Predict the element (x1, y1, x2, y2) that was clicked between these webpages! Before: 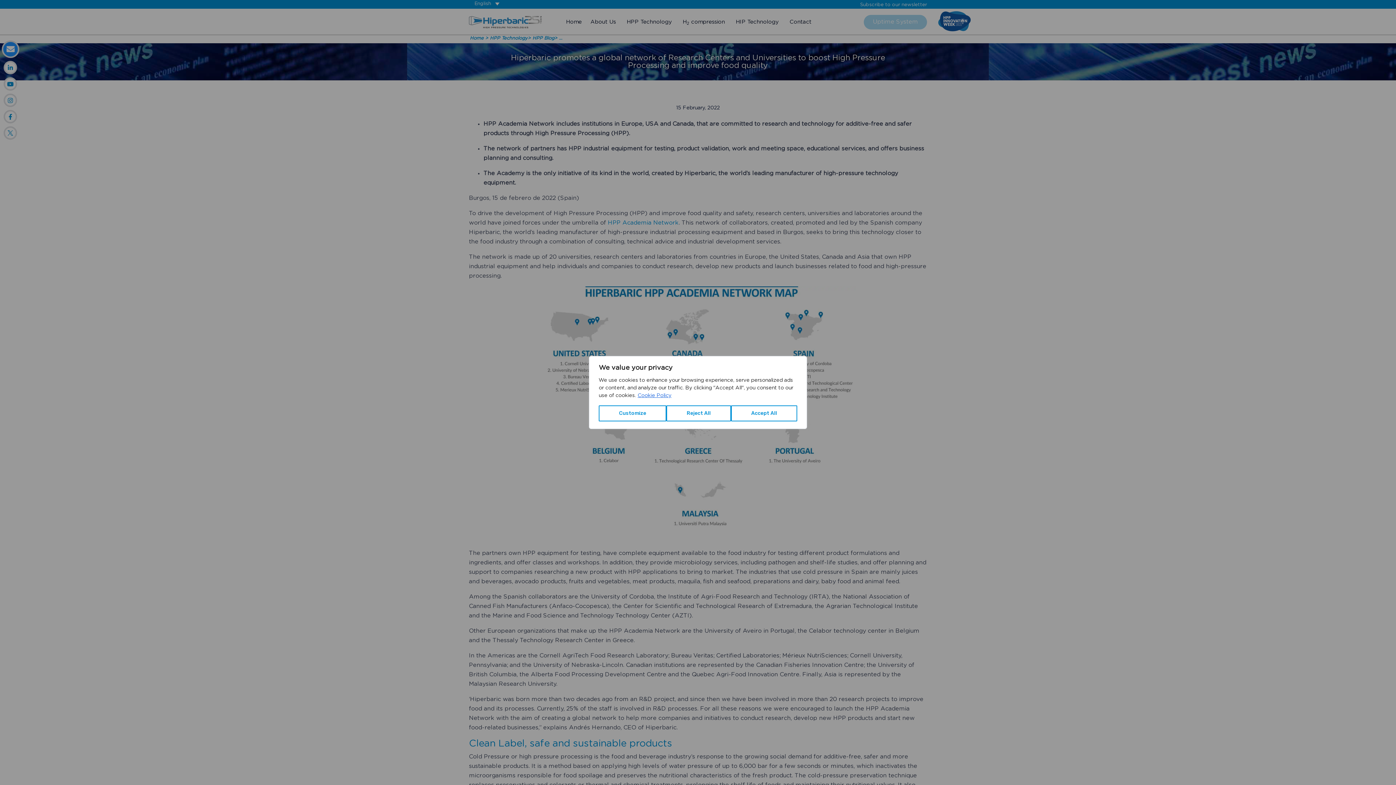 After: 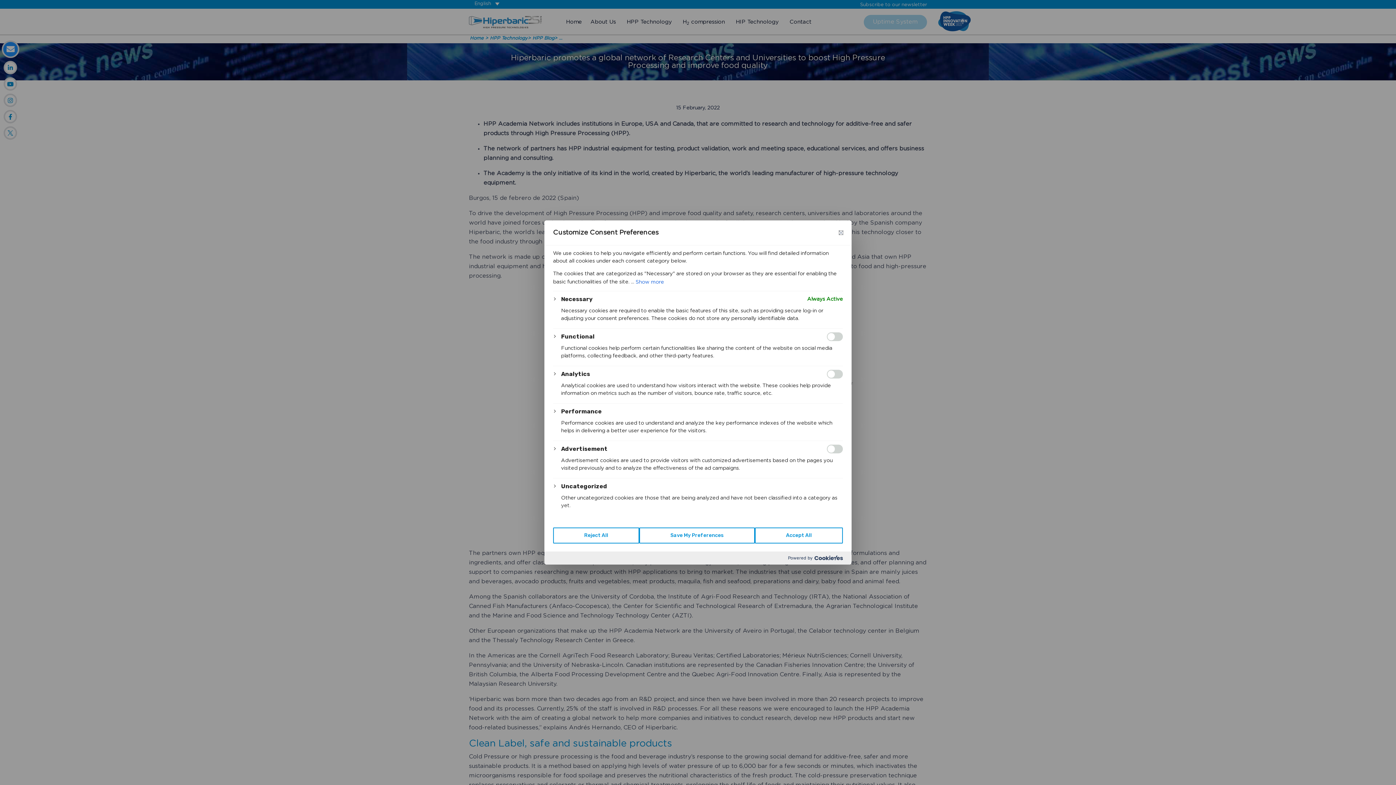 Action: label: Customize bbox: (598, 405, 666, 421)